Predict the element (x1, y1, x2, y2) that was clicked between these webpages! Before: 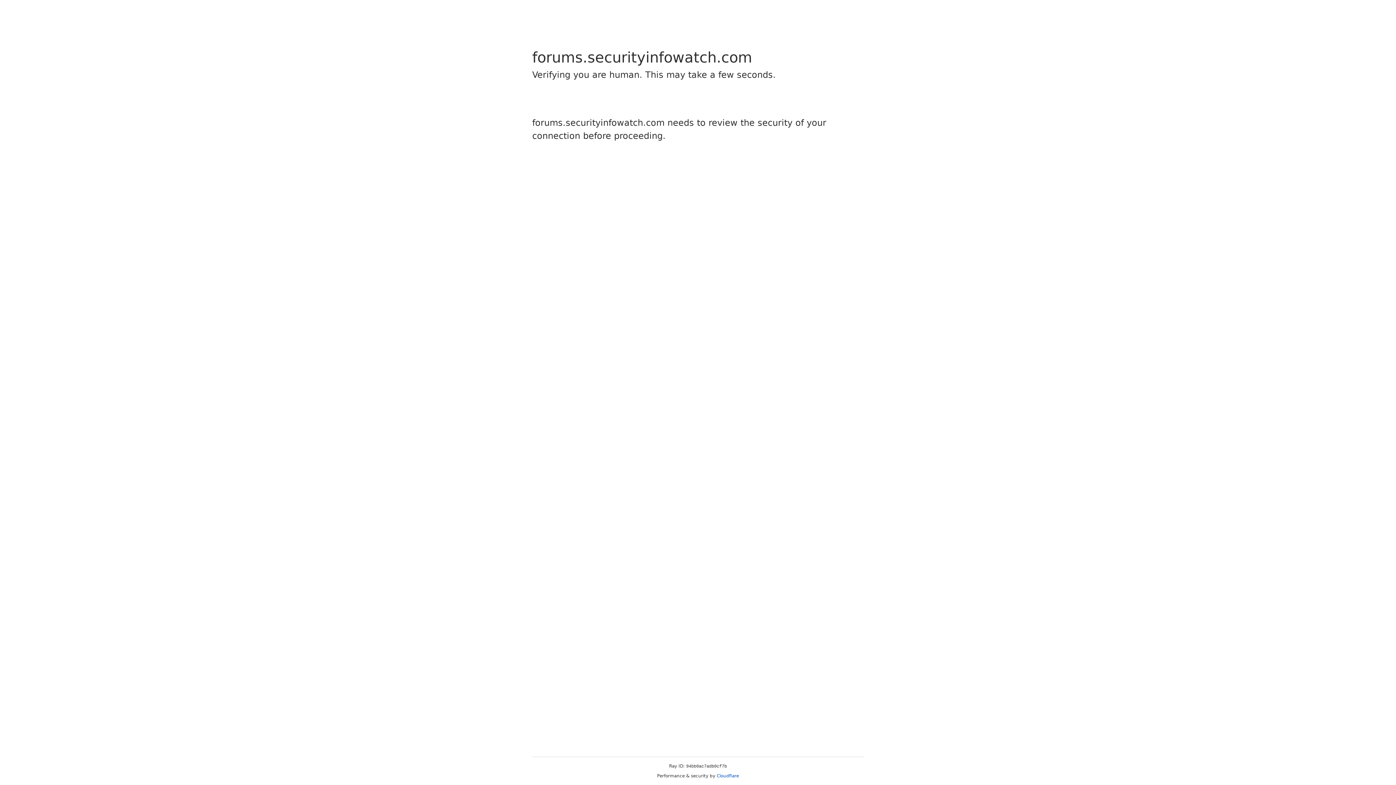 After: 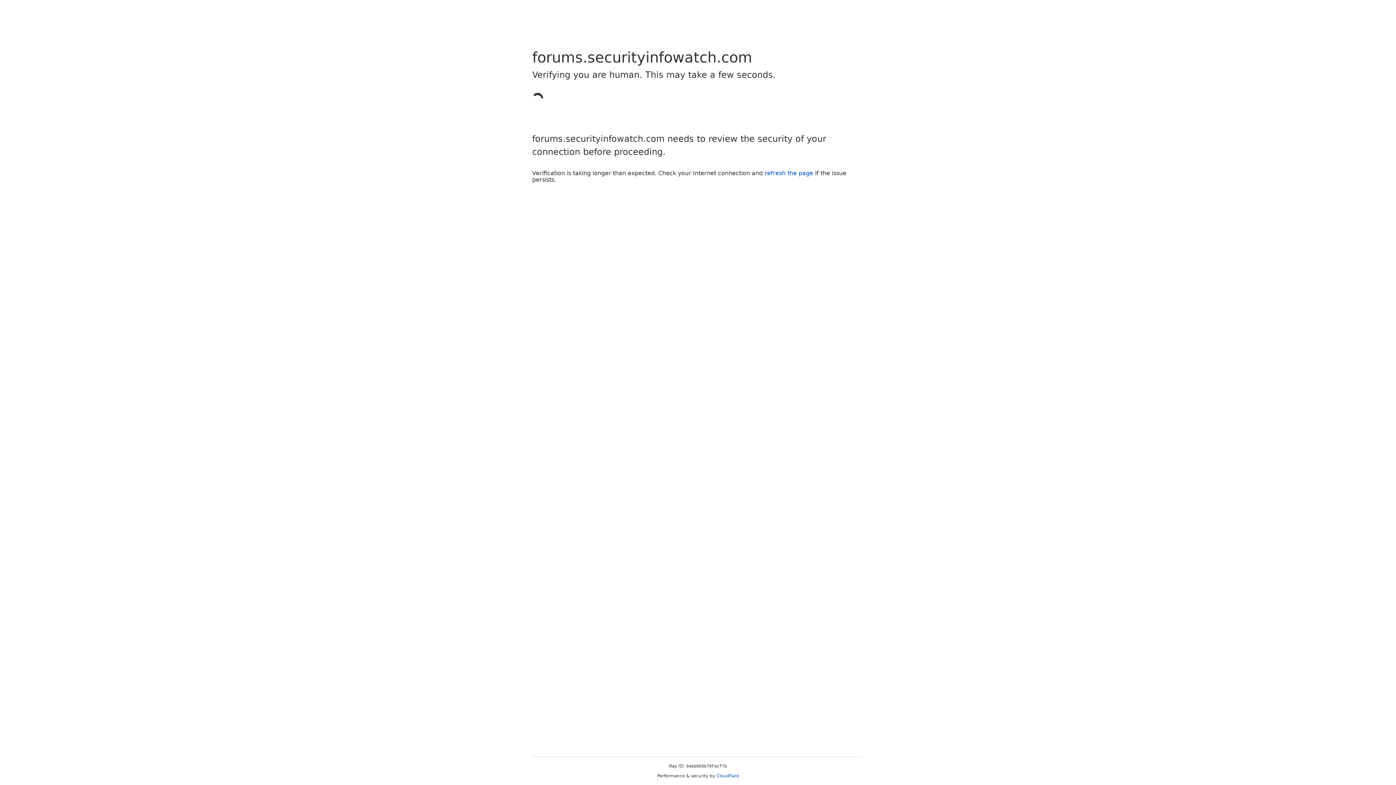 Action: label: Cloudflare bbox: (716, 773, 739, 778)